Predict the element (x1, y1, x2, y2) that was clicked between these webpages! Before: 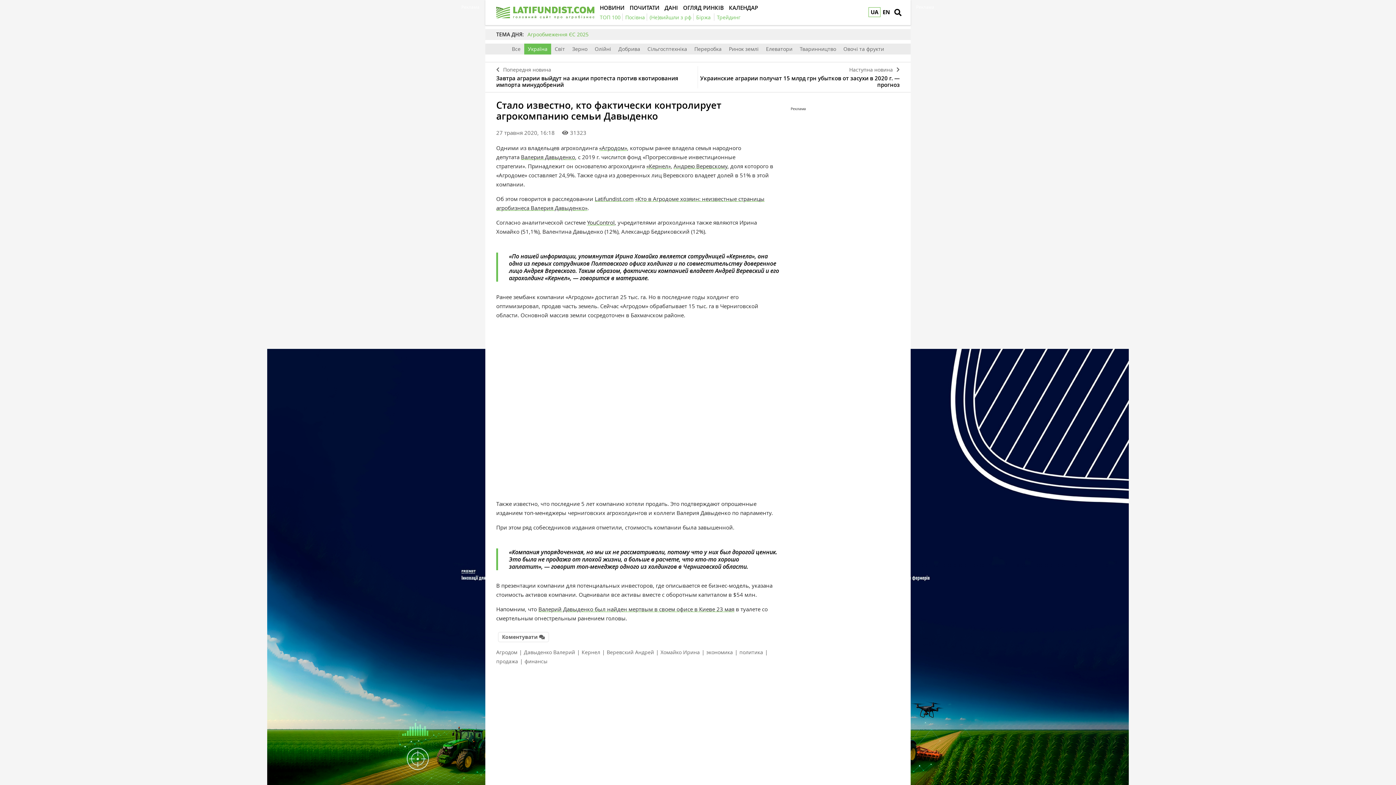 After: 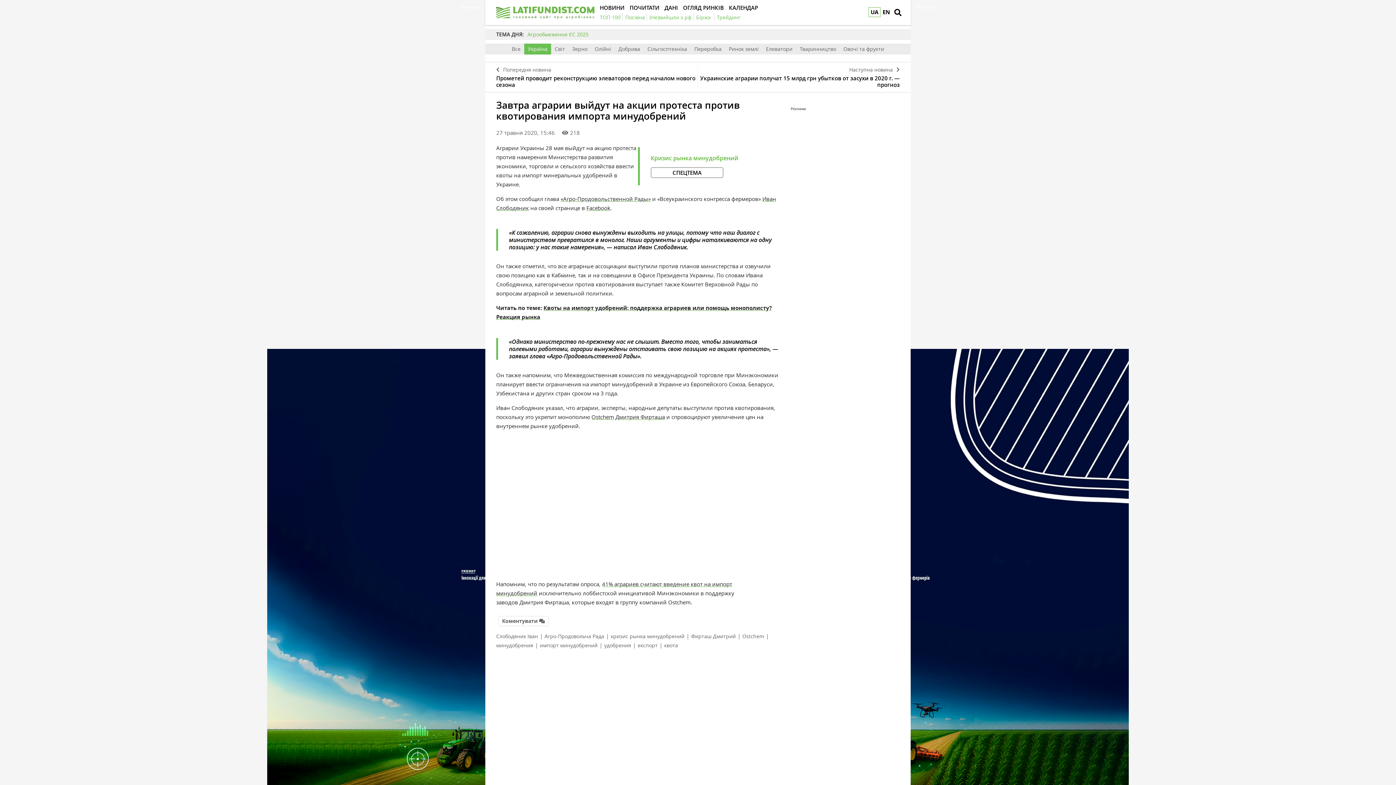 Action: label: Попередня новина
Завтра аграрии выйдут на акции протеста против квотирования импорта минудобрений bbox: (485, 66, 698, 88)